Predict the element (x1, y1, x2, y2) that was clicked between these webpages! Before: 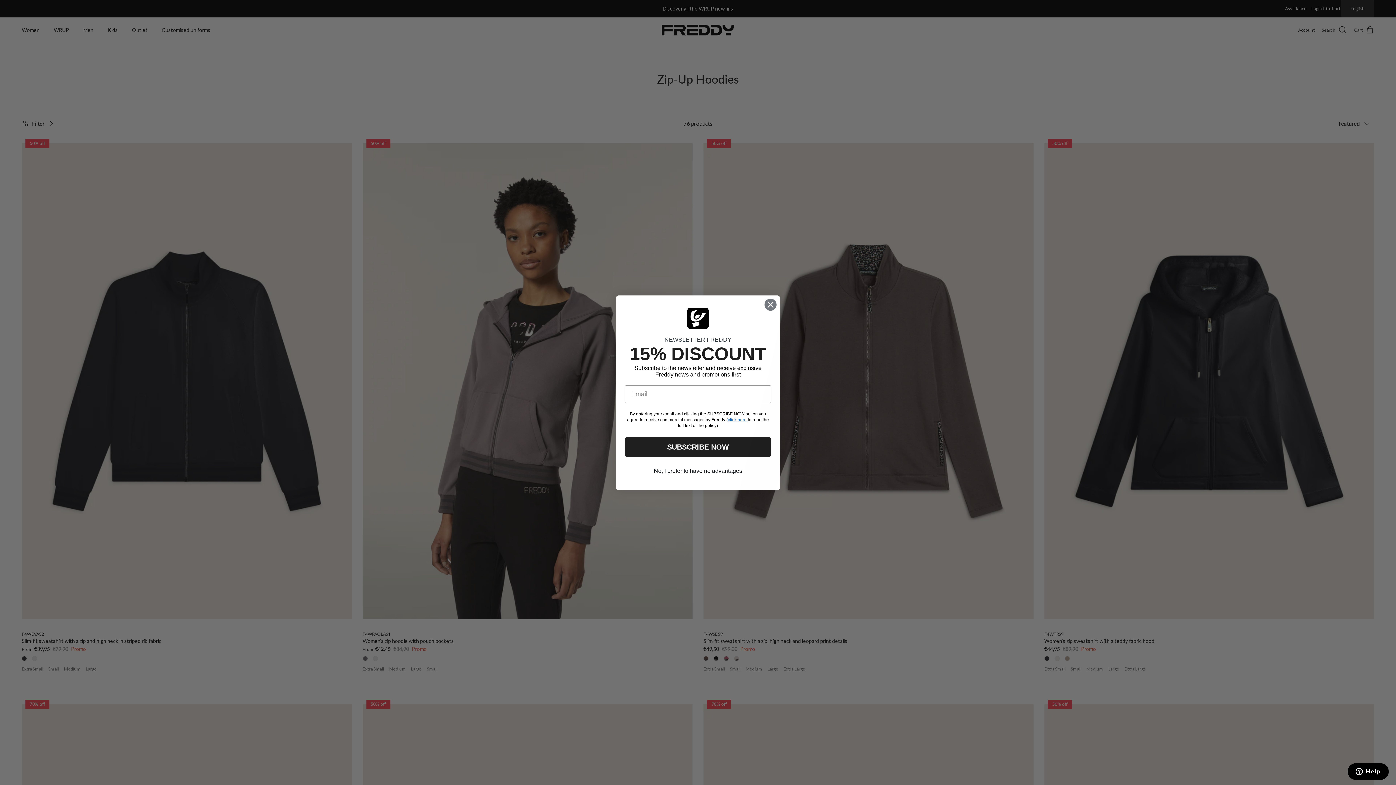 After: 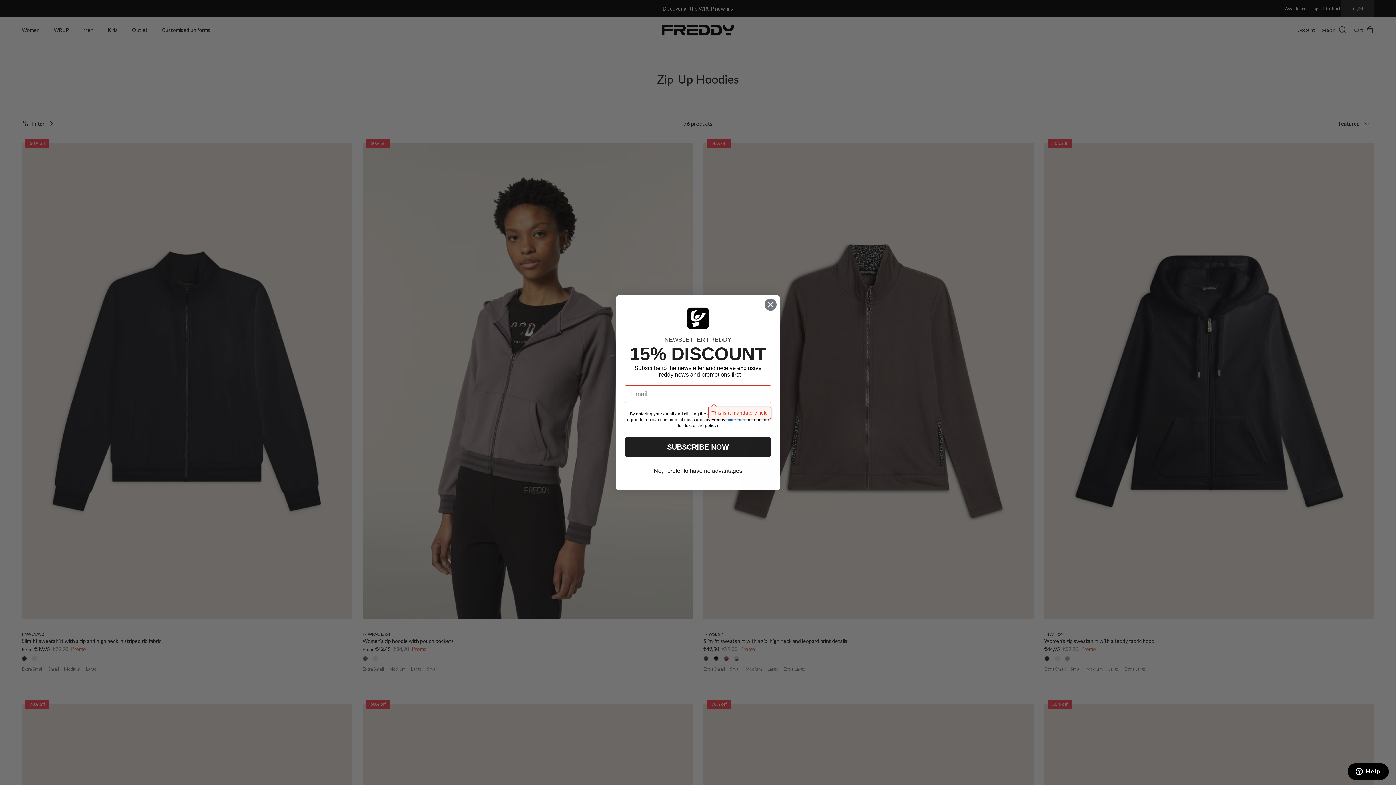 Action: bbox: (625, 437, 771, 456) label: SUBSCRIBE NOW